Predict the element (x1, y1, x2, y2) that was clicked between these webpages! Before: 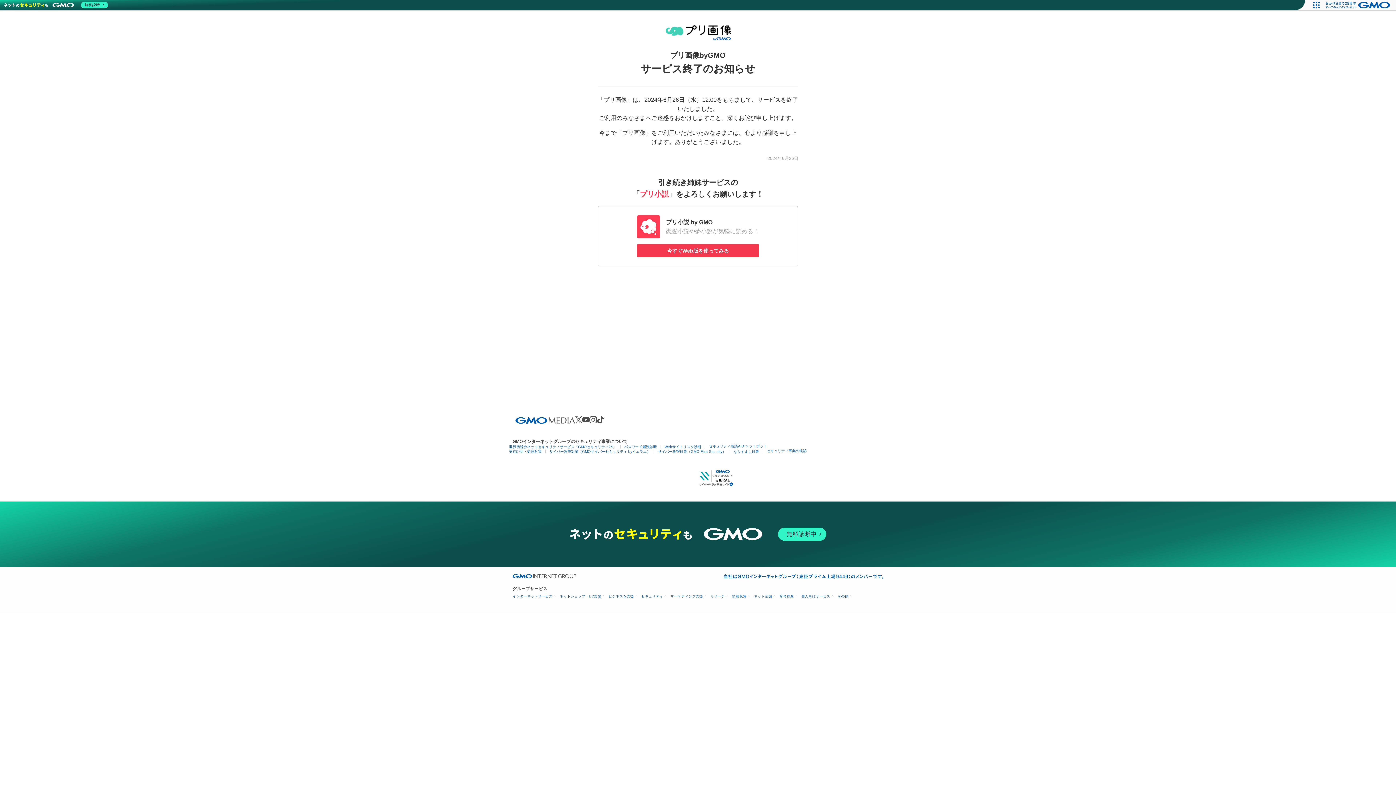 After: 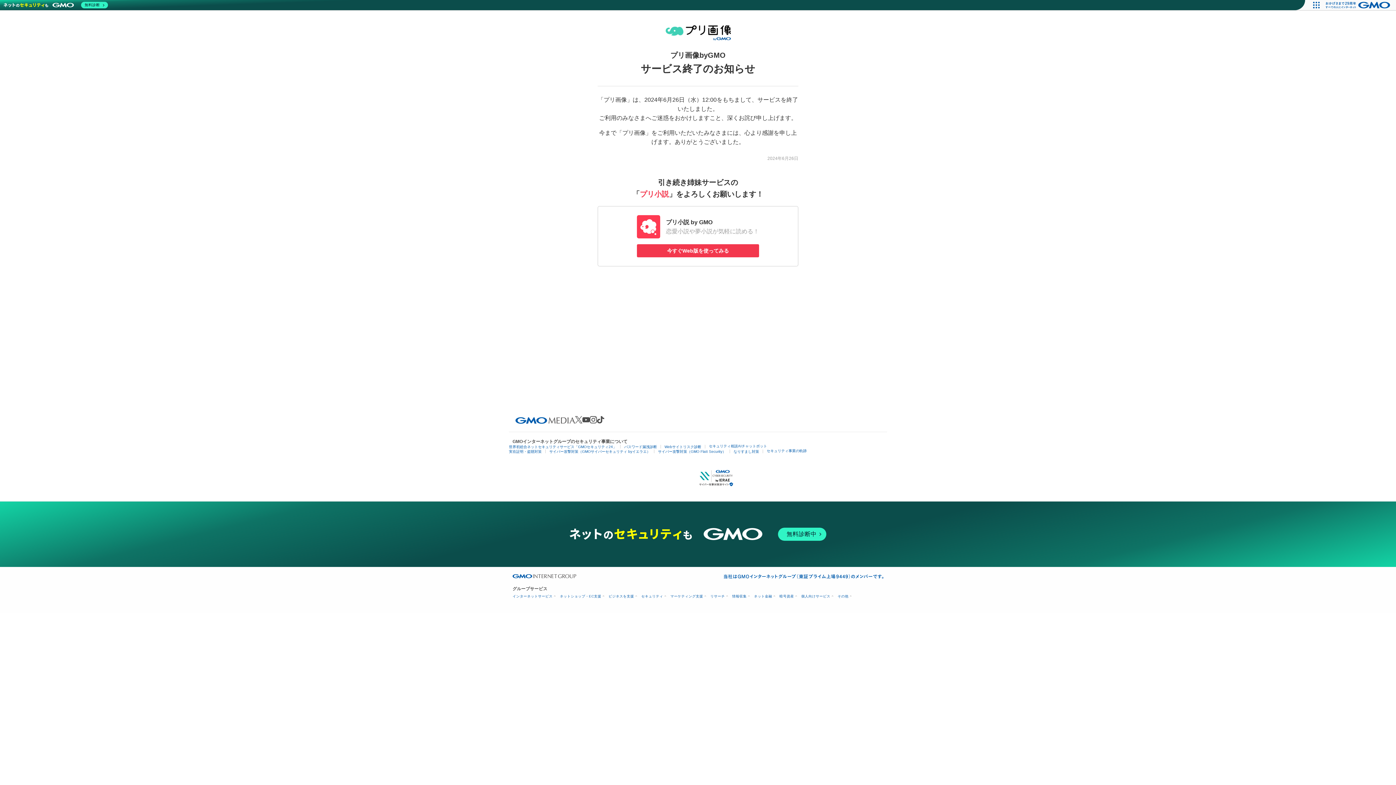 Action: label: プリ小説 bbox: (640, 190, 669, 198)